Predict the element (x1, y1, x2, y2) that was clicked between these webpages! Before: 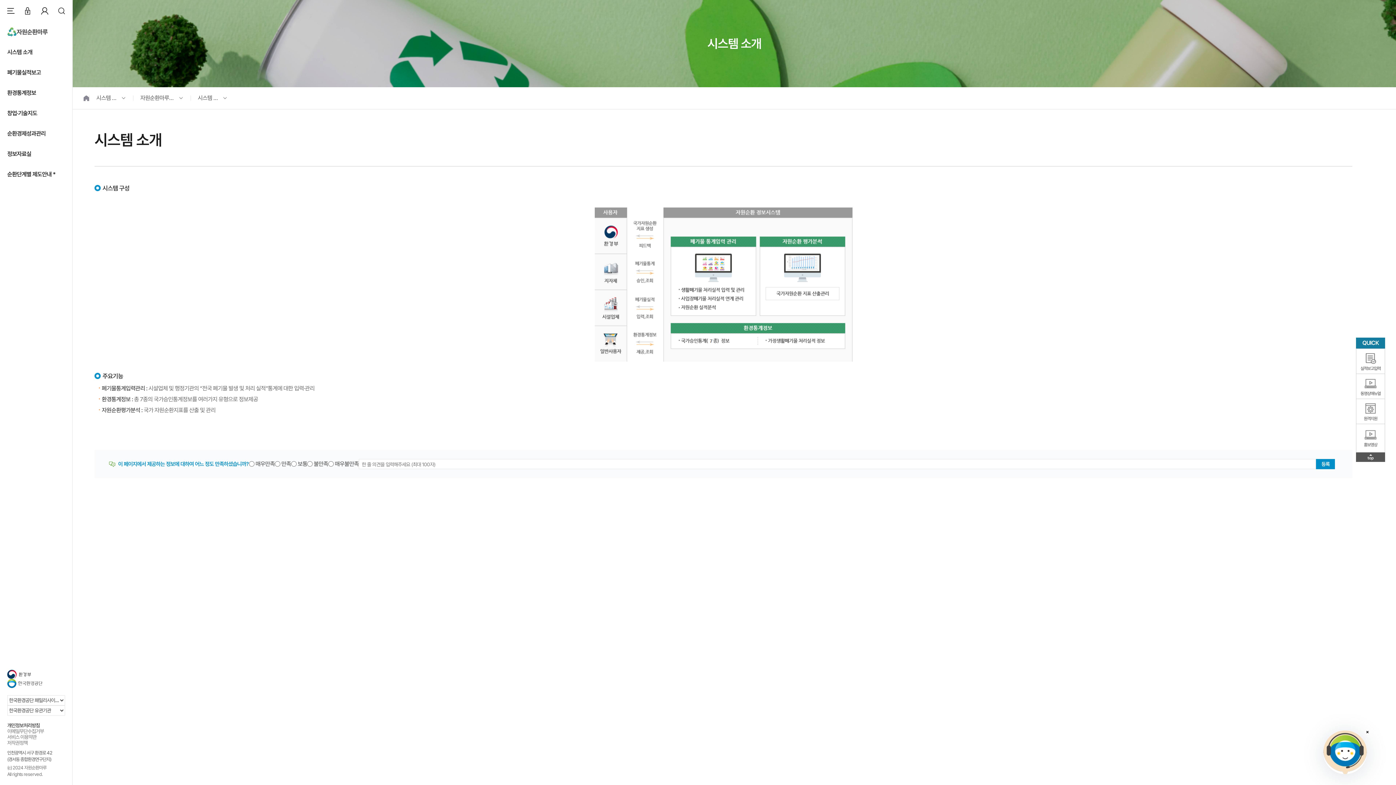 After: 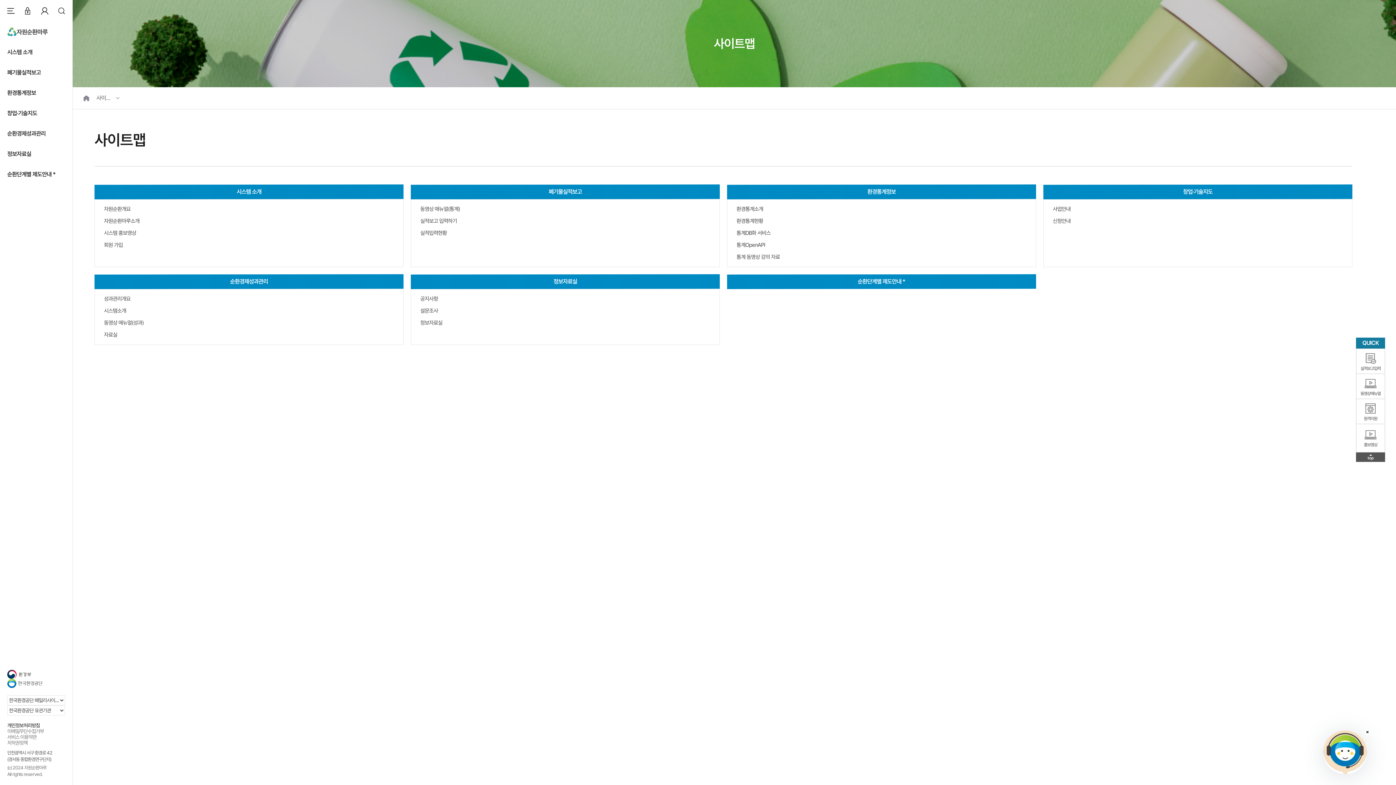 Action: bbox: (7, 7, 14, 14) label: 사이트맵